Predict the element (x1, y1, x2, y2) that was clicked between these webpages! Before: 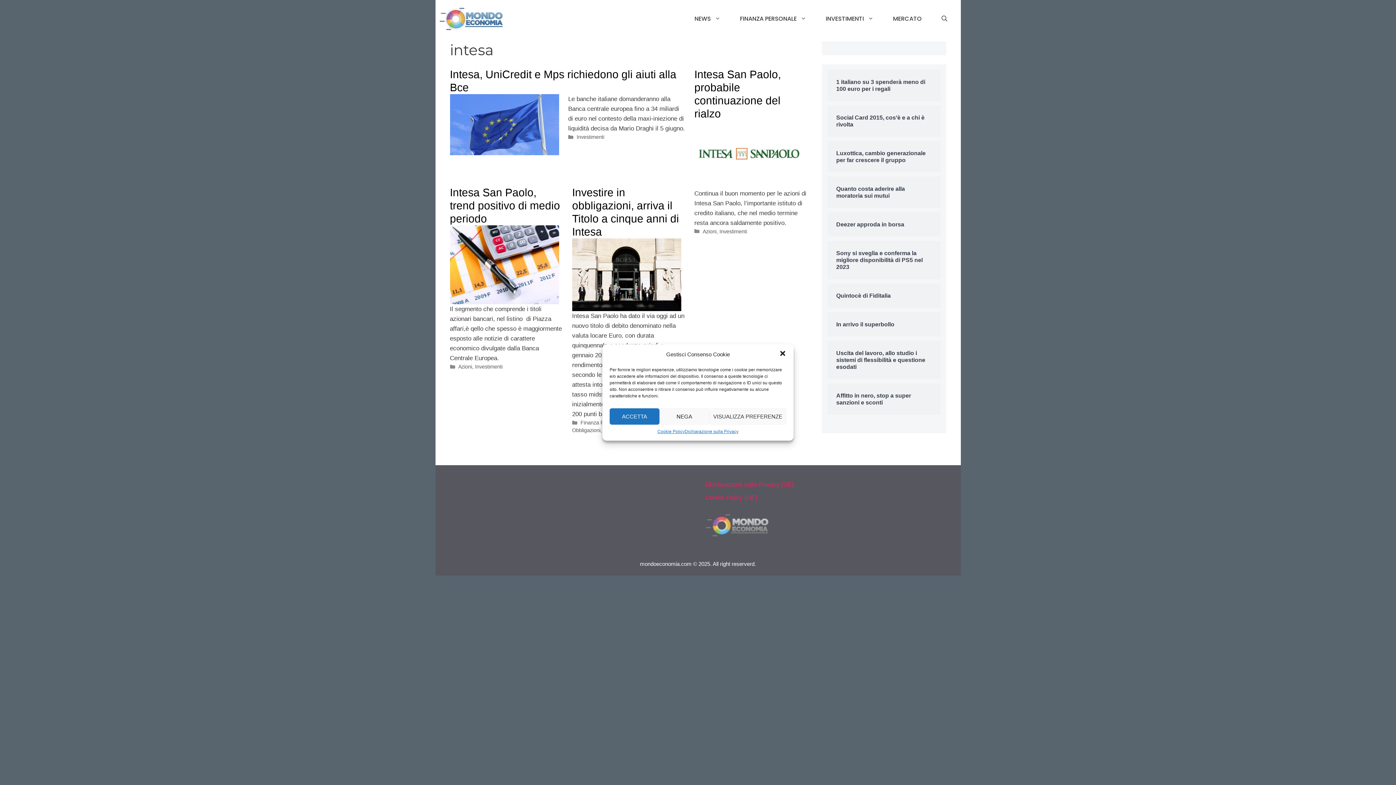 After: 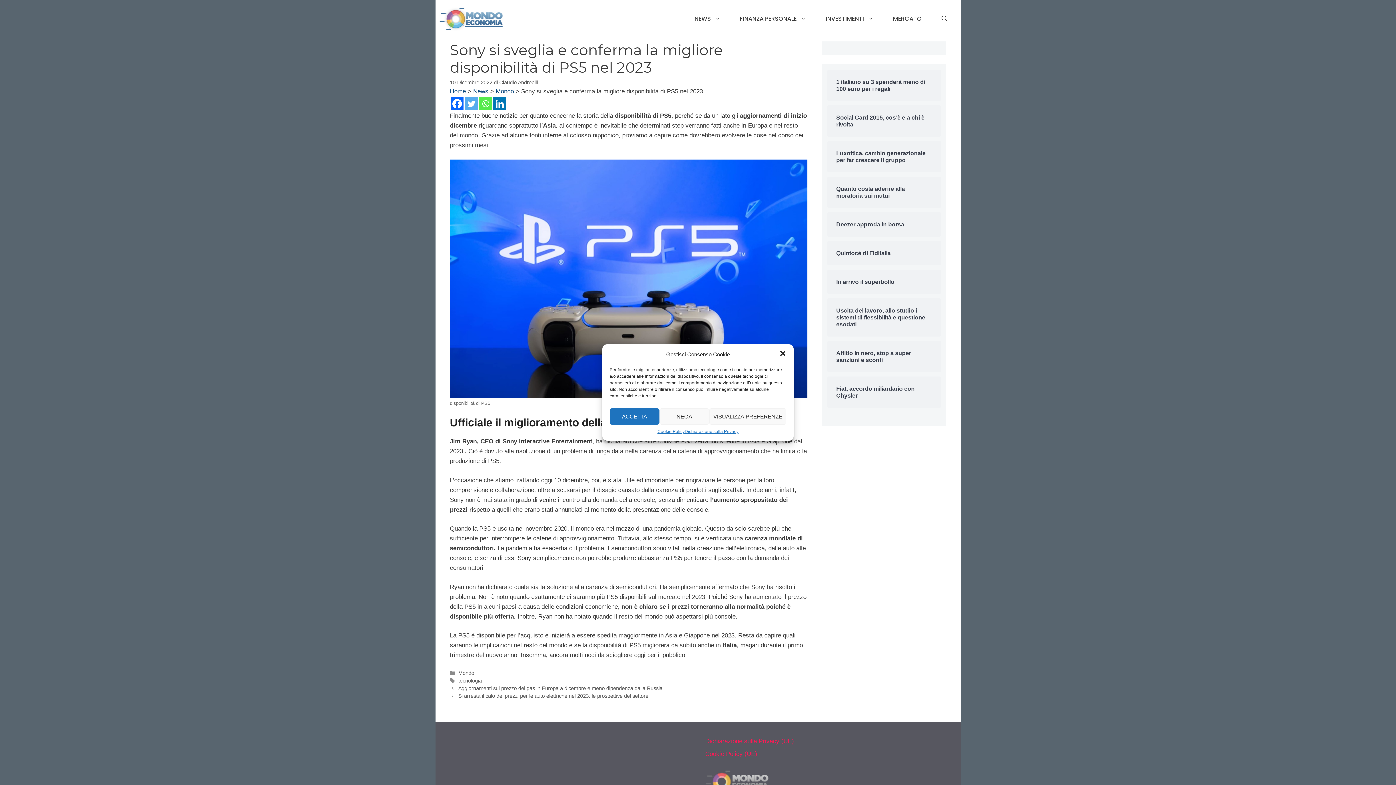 Action: bbox: (836, 249, 932, 270) label: Sony si sveglia e conferma la migliore disponibilità di PS5 nel 2023